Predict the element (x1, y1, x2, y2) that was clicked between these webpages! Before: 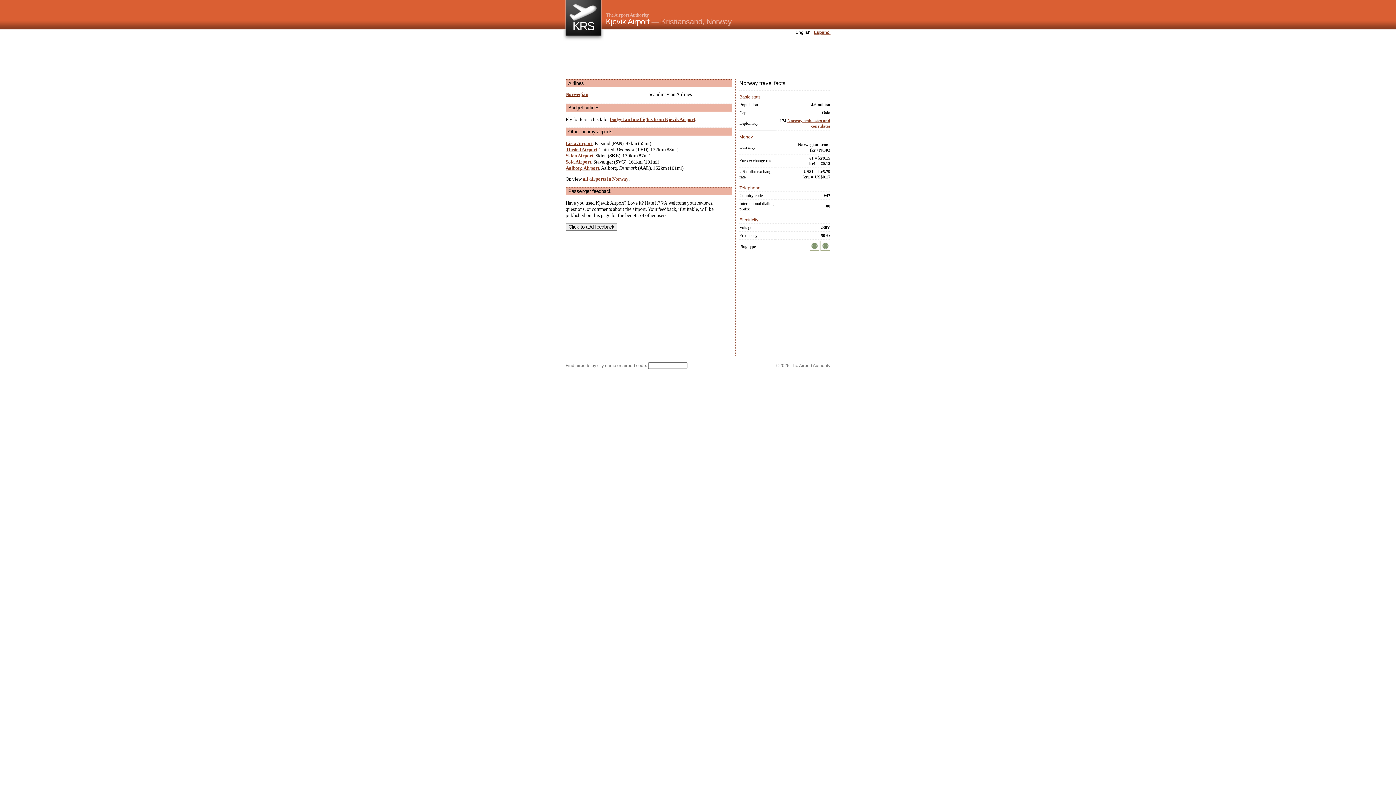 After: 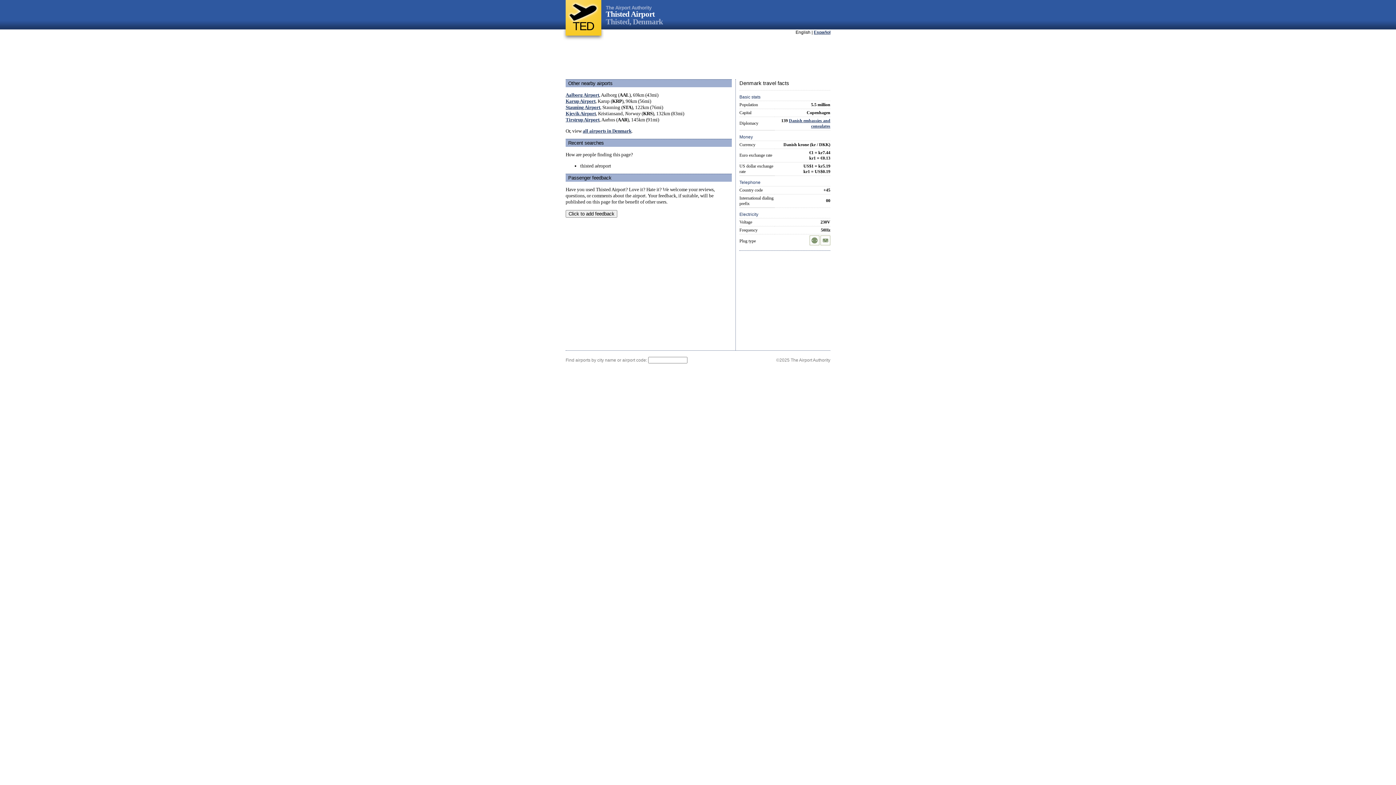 Action: bbox: (565, 146, 597, 152) label: Thisted Airport